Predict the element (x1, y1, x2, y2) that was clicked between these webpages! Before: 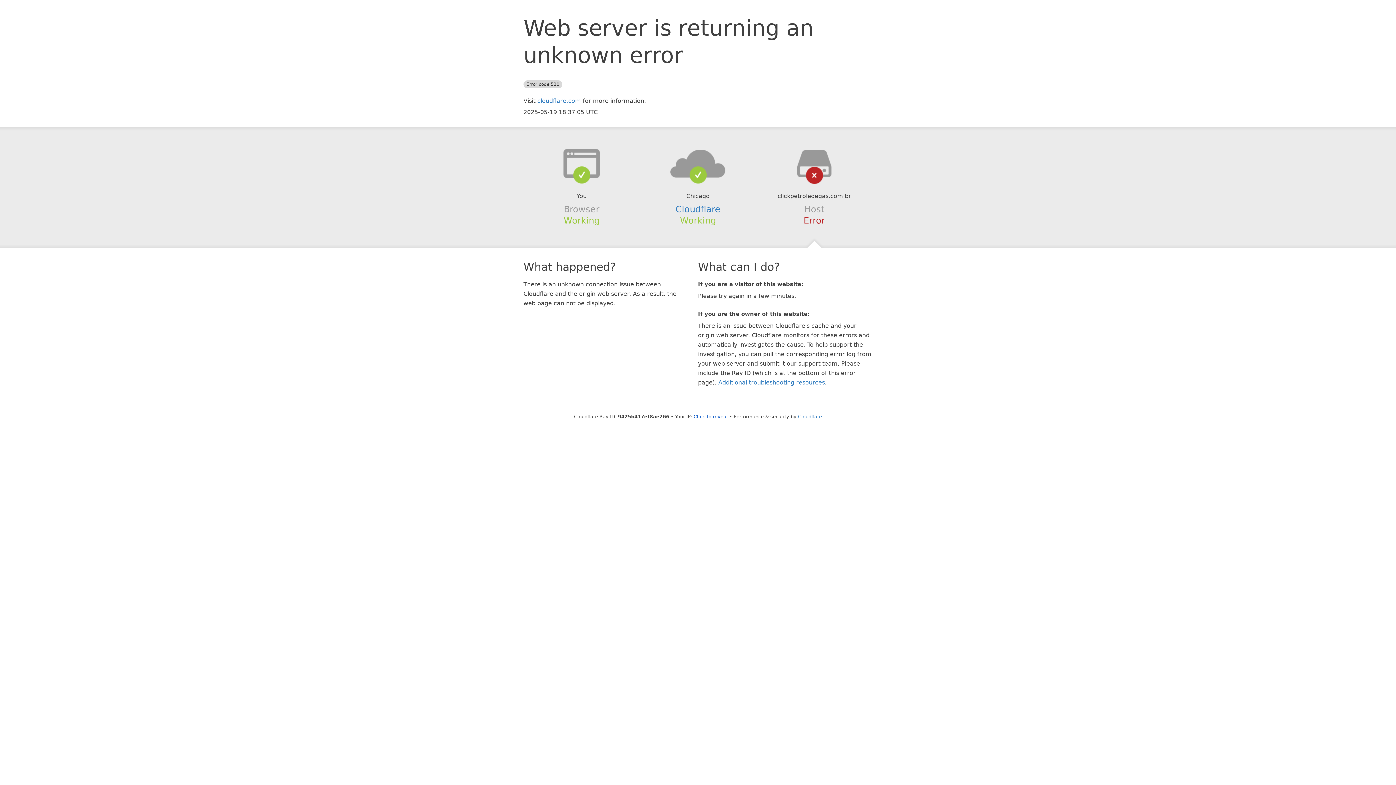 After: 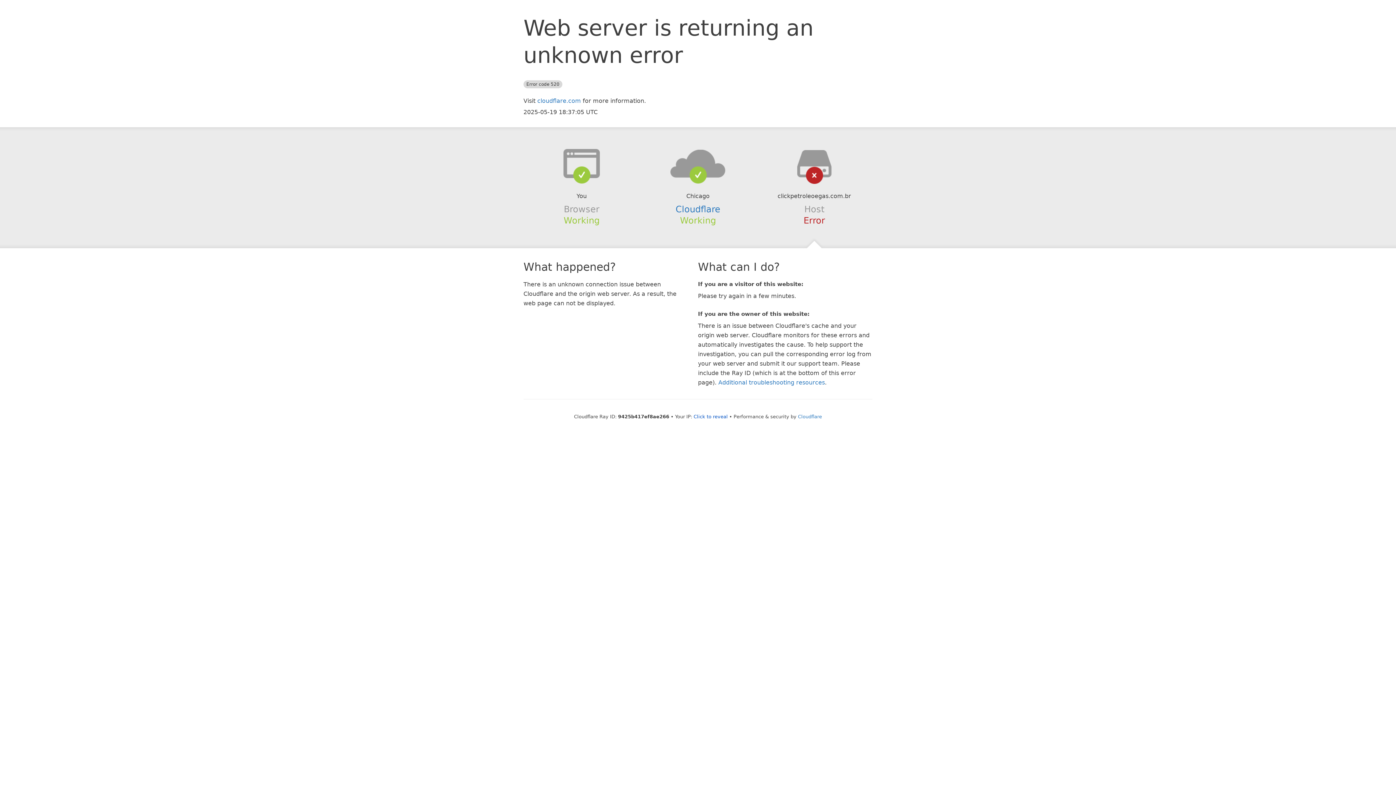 Action: bbox: (639, 148, 756, 178)